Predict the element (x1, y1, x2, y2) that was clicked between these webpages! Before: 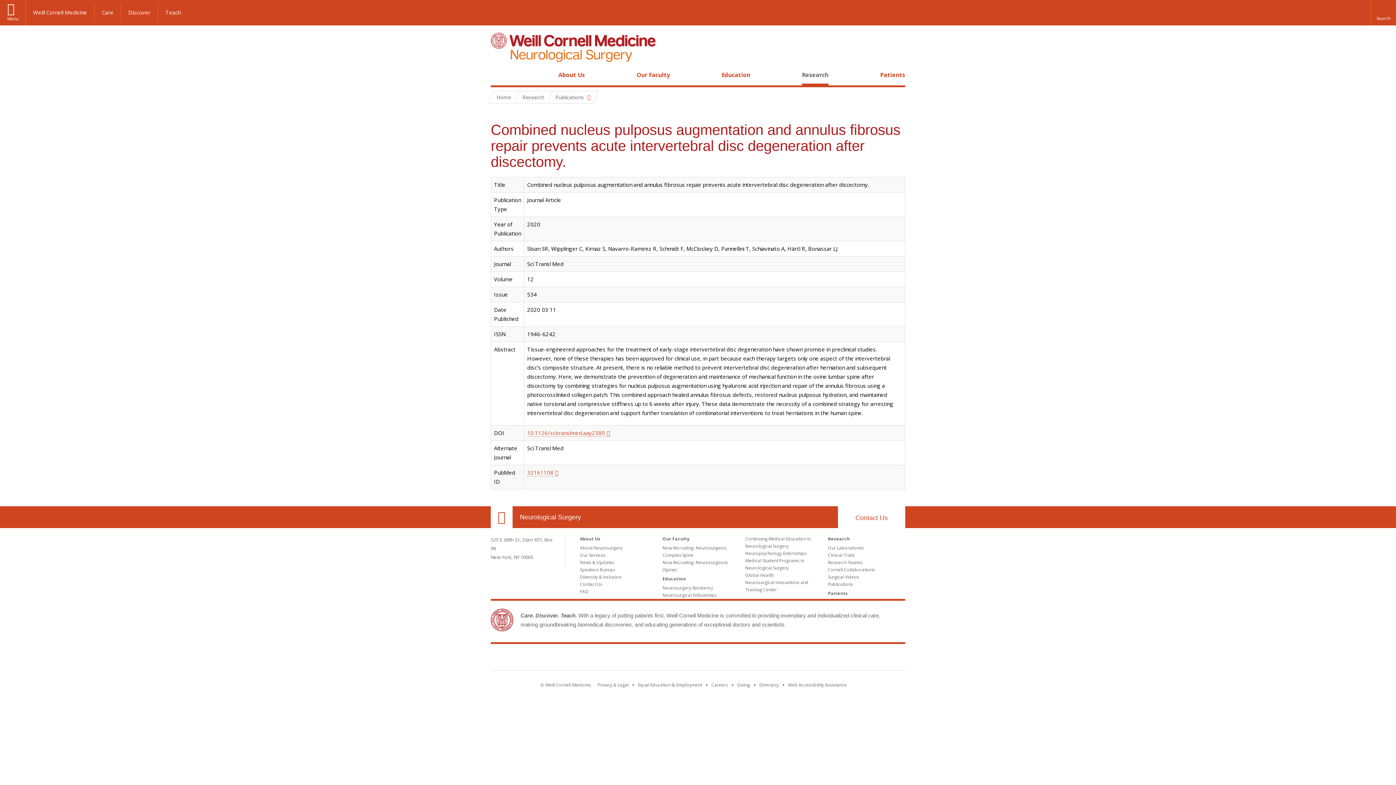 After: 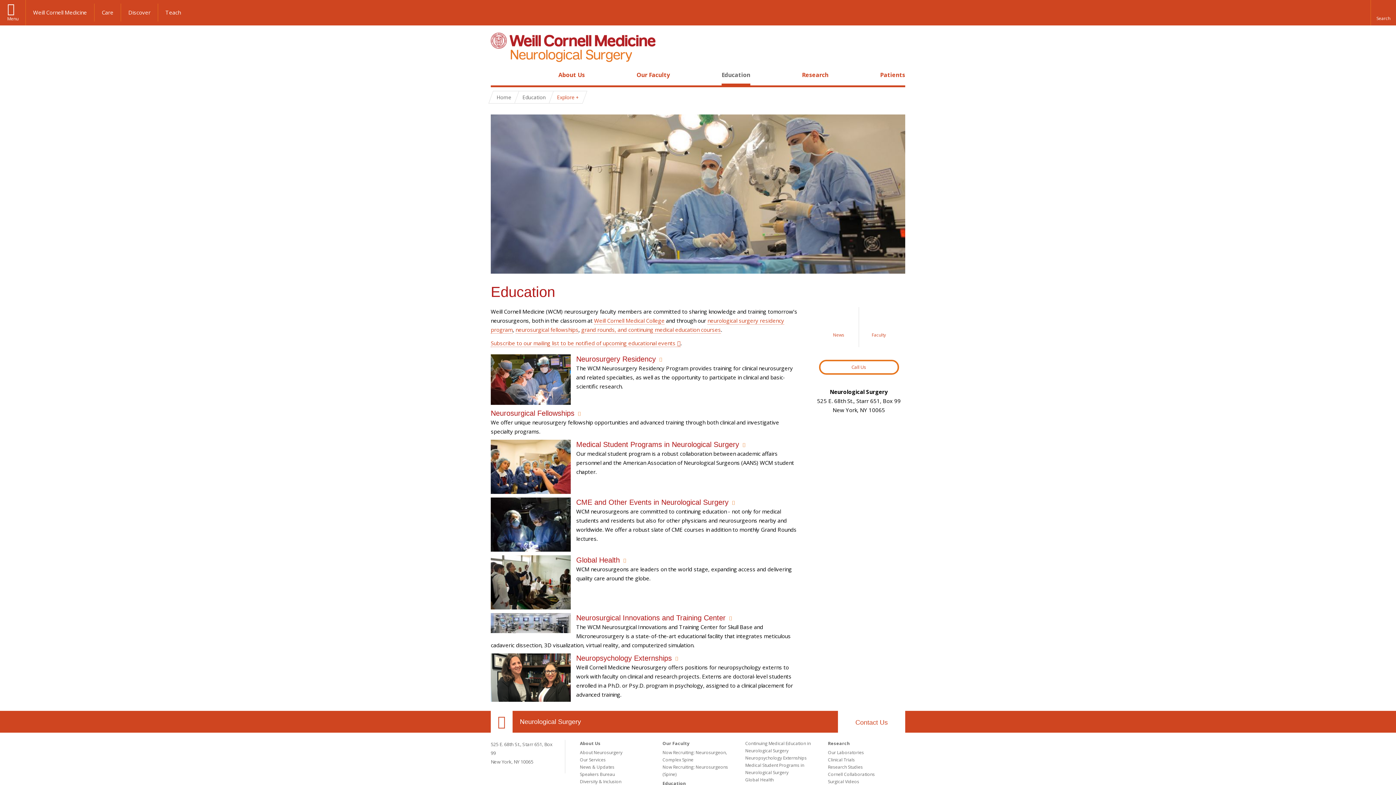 Action: bbox: (662, 576, 686, 582) label: Education